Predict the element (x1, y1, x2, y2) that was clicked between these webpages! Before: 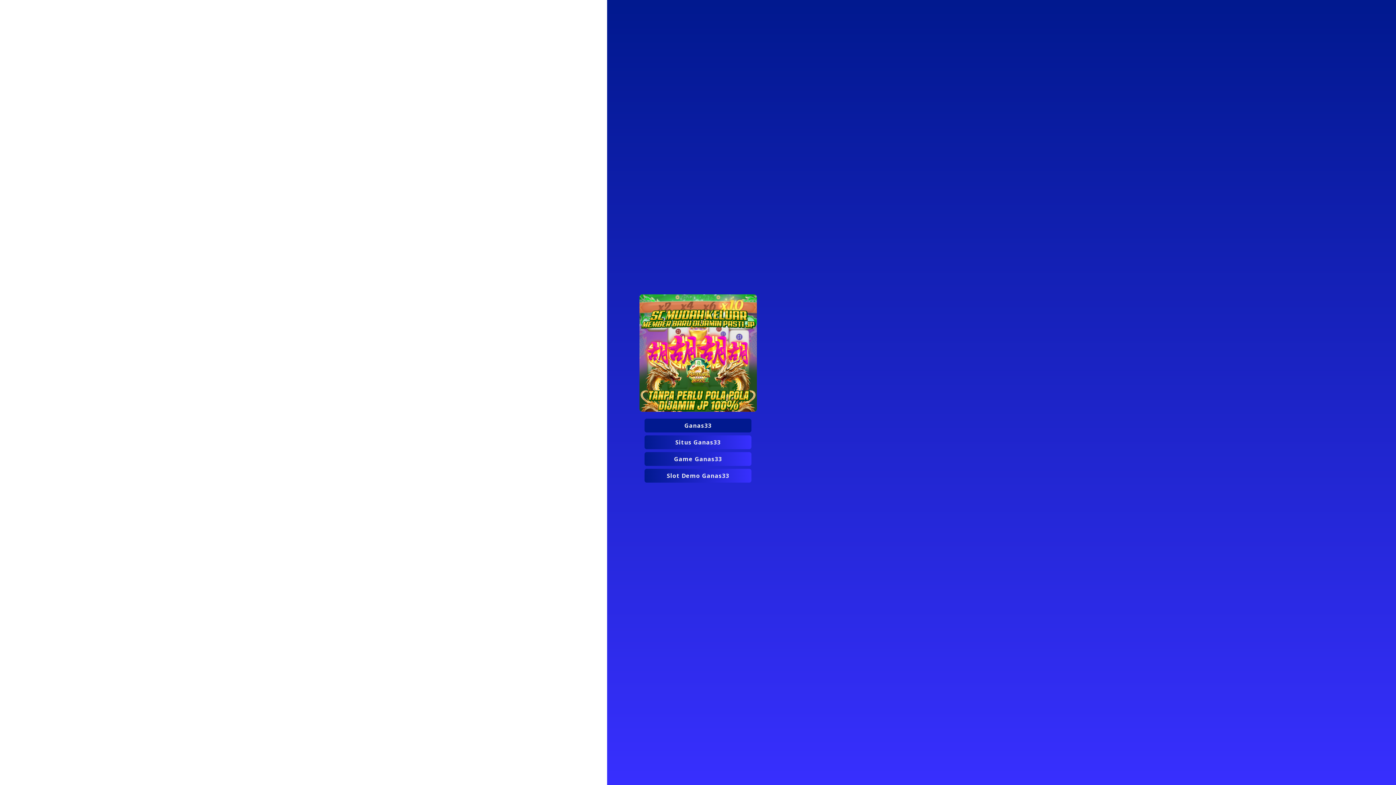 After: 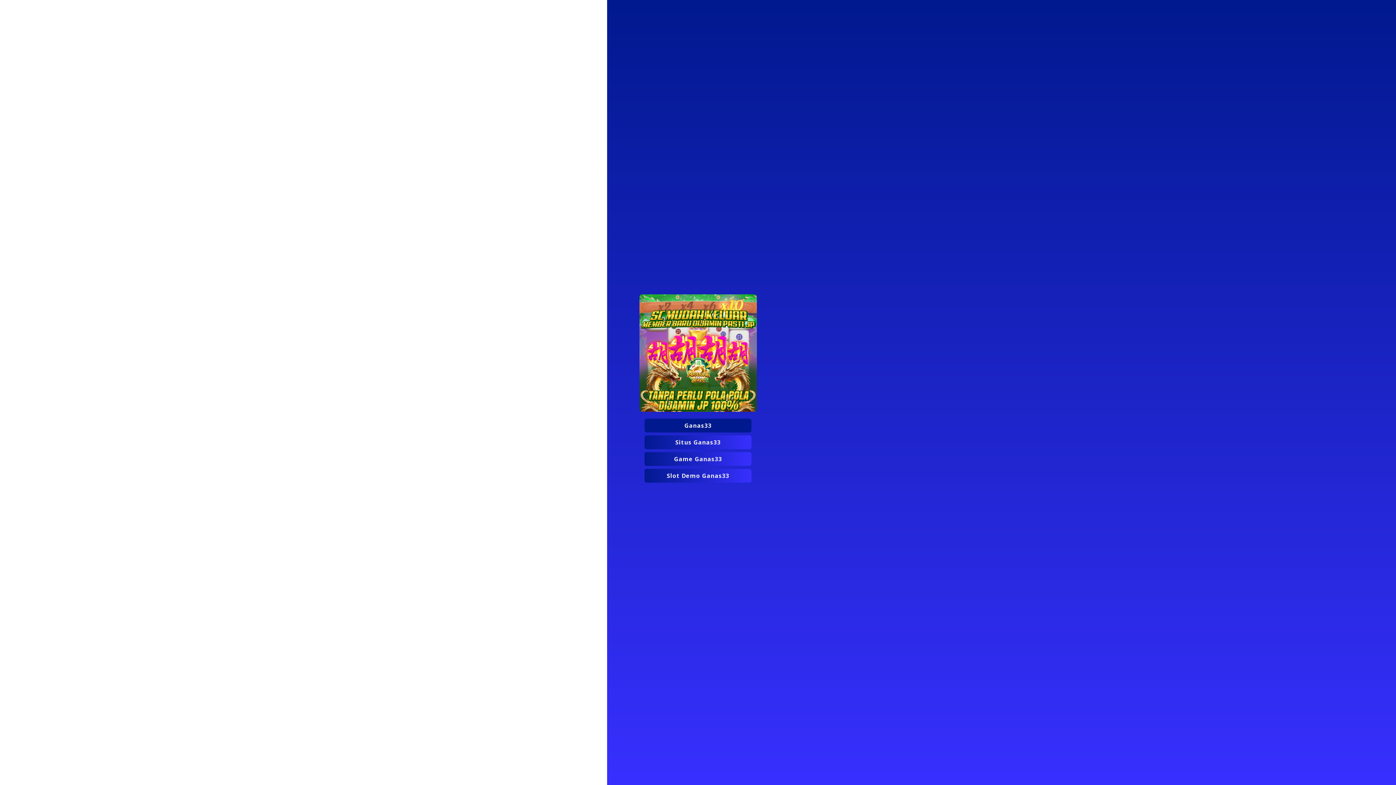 Action: label: Ganas33 bbox: (644, 418, 751, 432)